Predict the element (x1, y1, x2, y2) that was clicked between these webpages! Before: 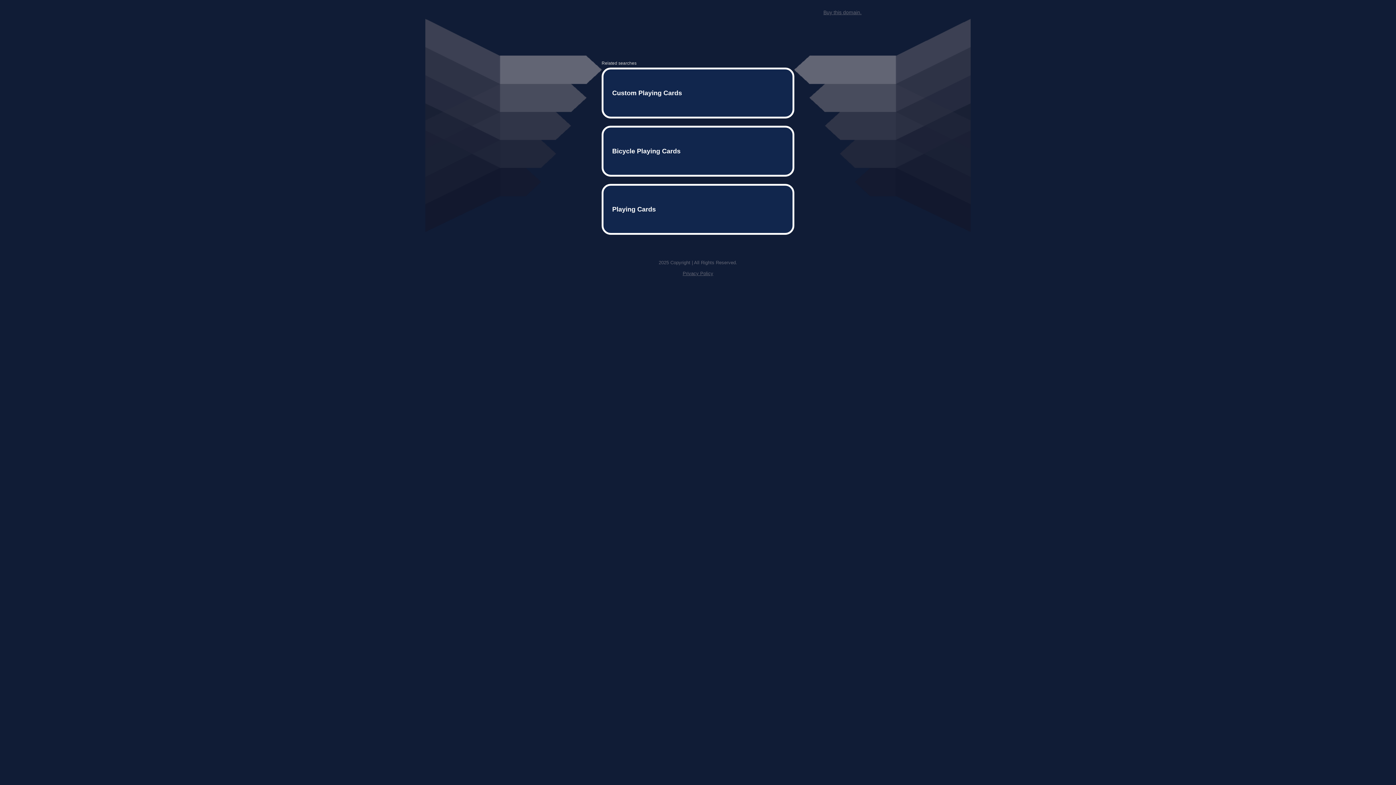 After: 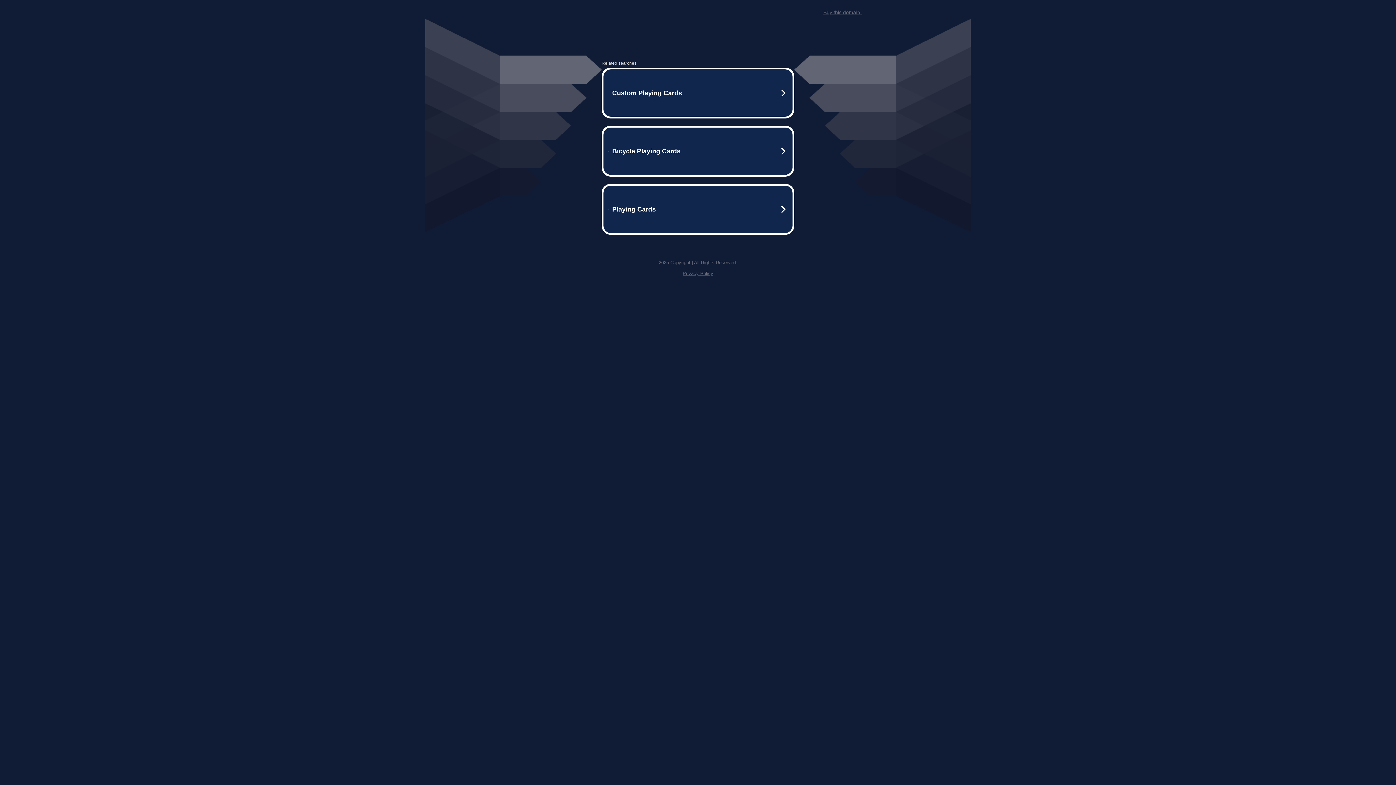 Action: bbox: (682, 259, 713, 264) label: Privacy Policy